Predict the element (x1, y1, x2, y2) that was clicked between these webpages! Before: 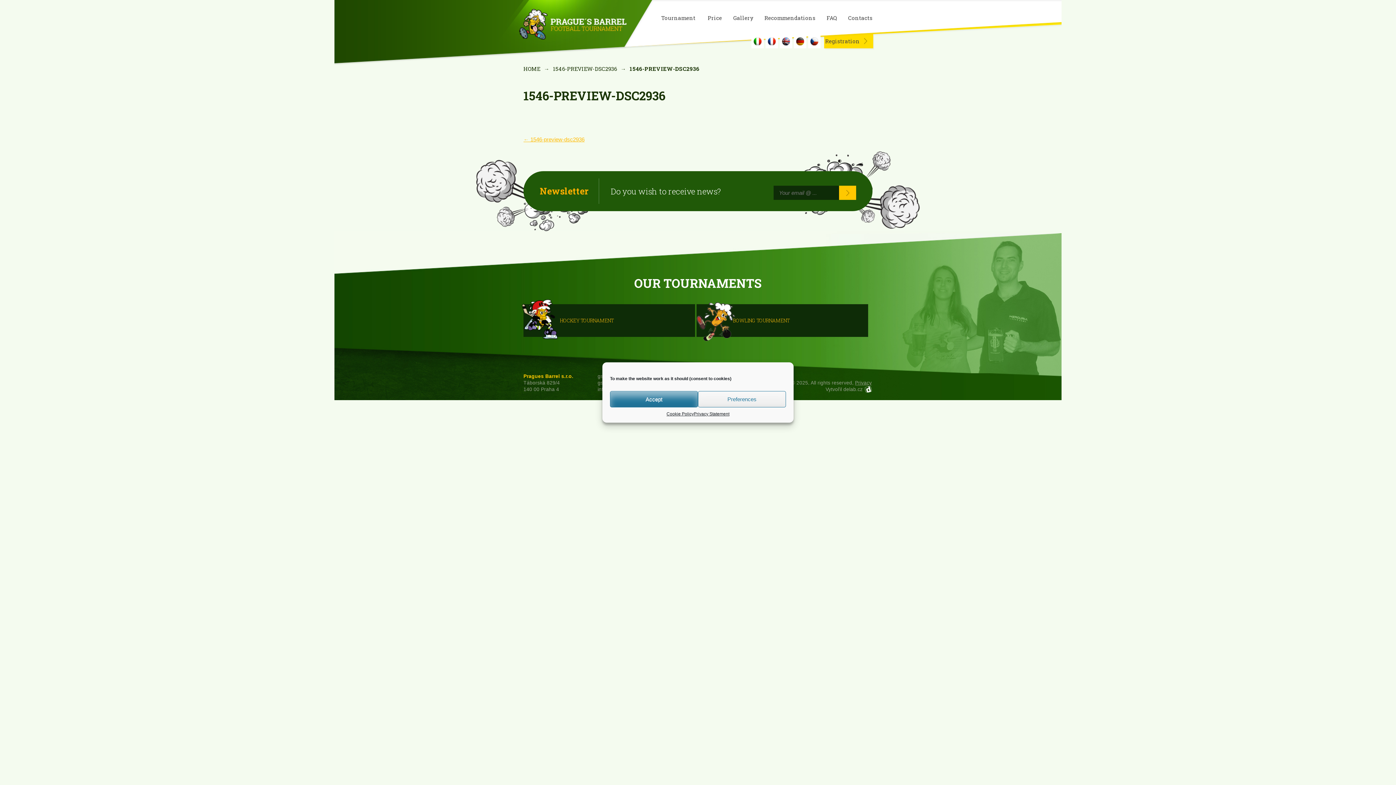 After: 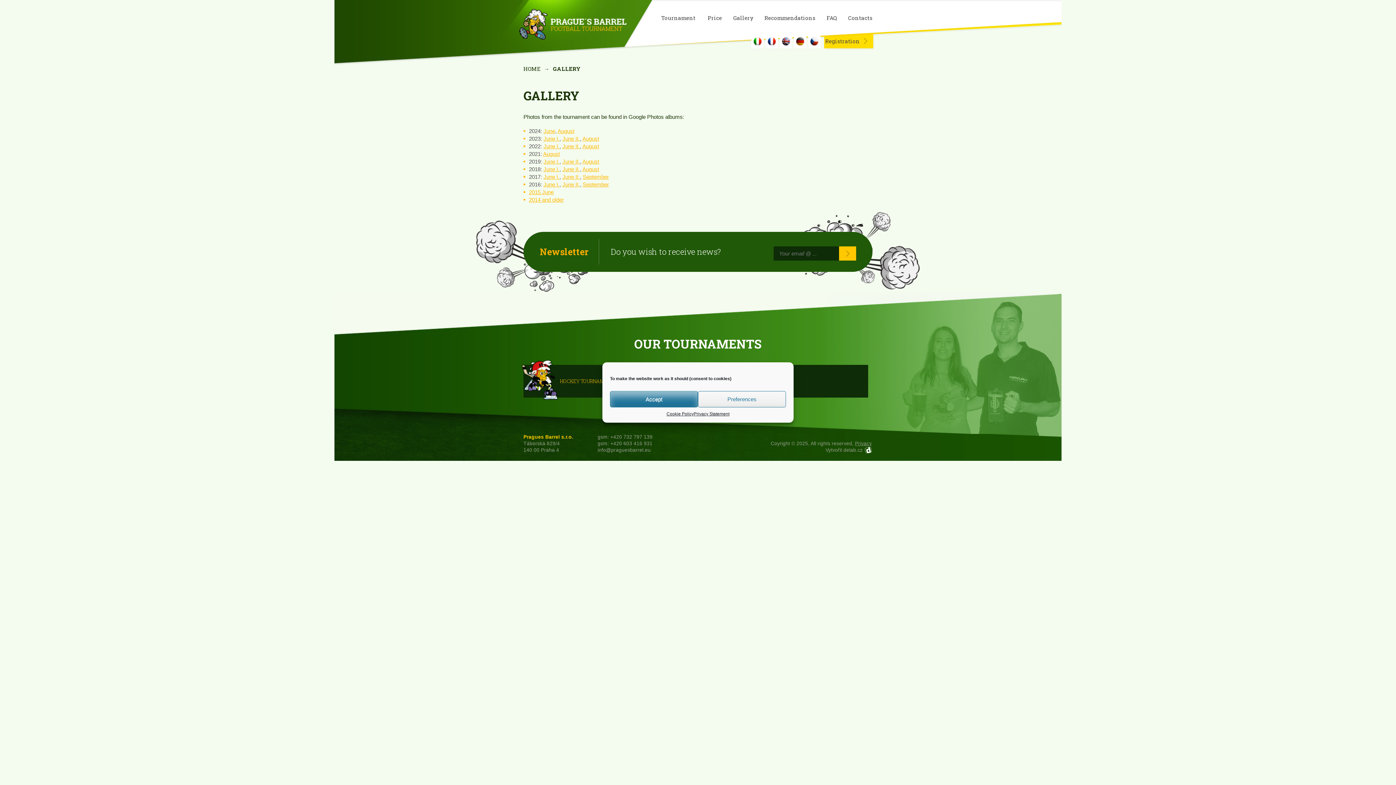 Action: label: Gallery bbox: (733, 14, 753, 20)